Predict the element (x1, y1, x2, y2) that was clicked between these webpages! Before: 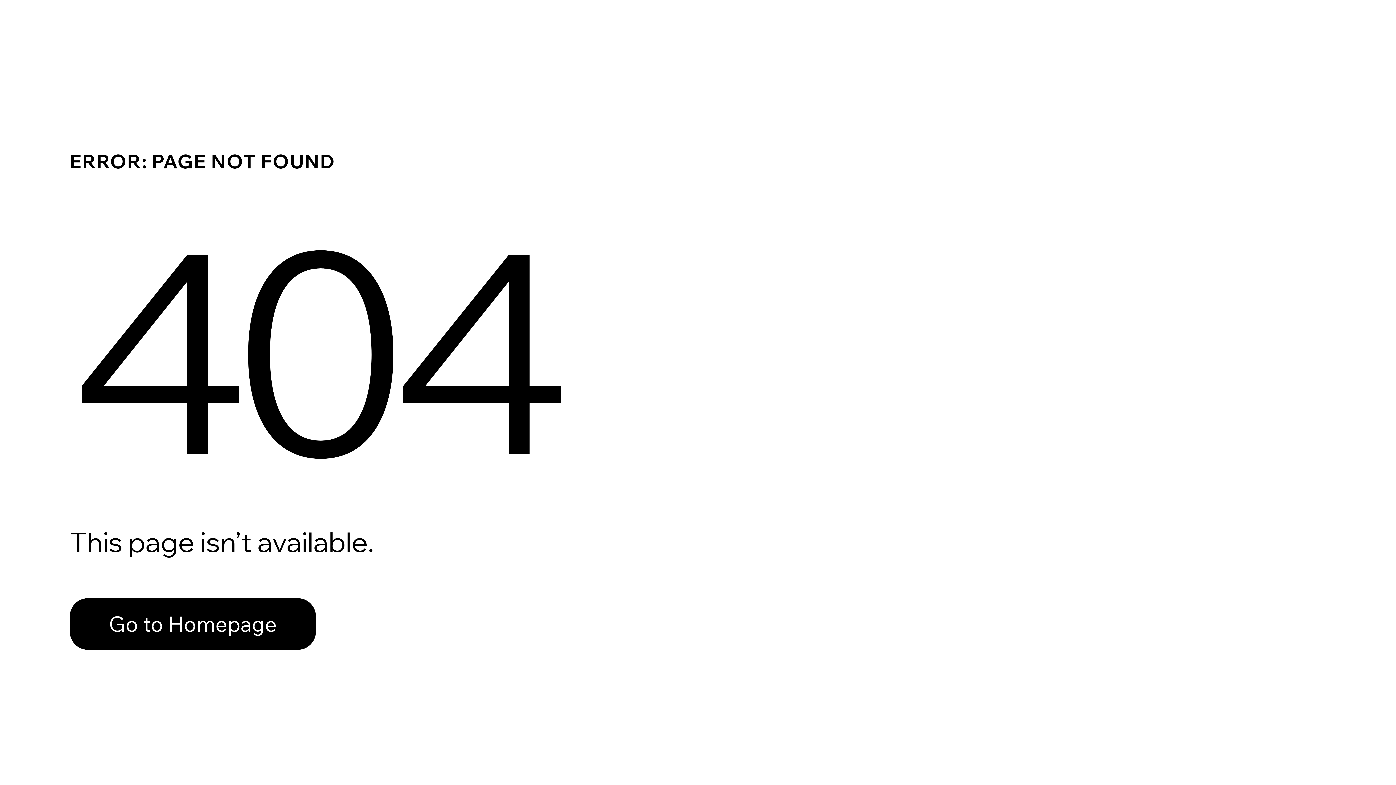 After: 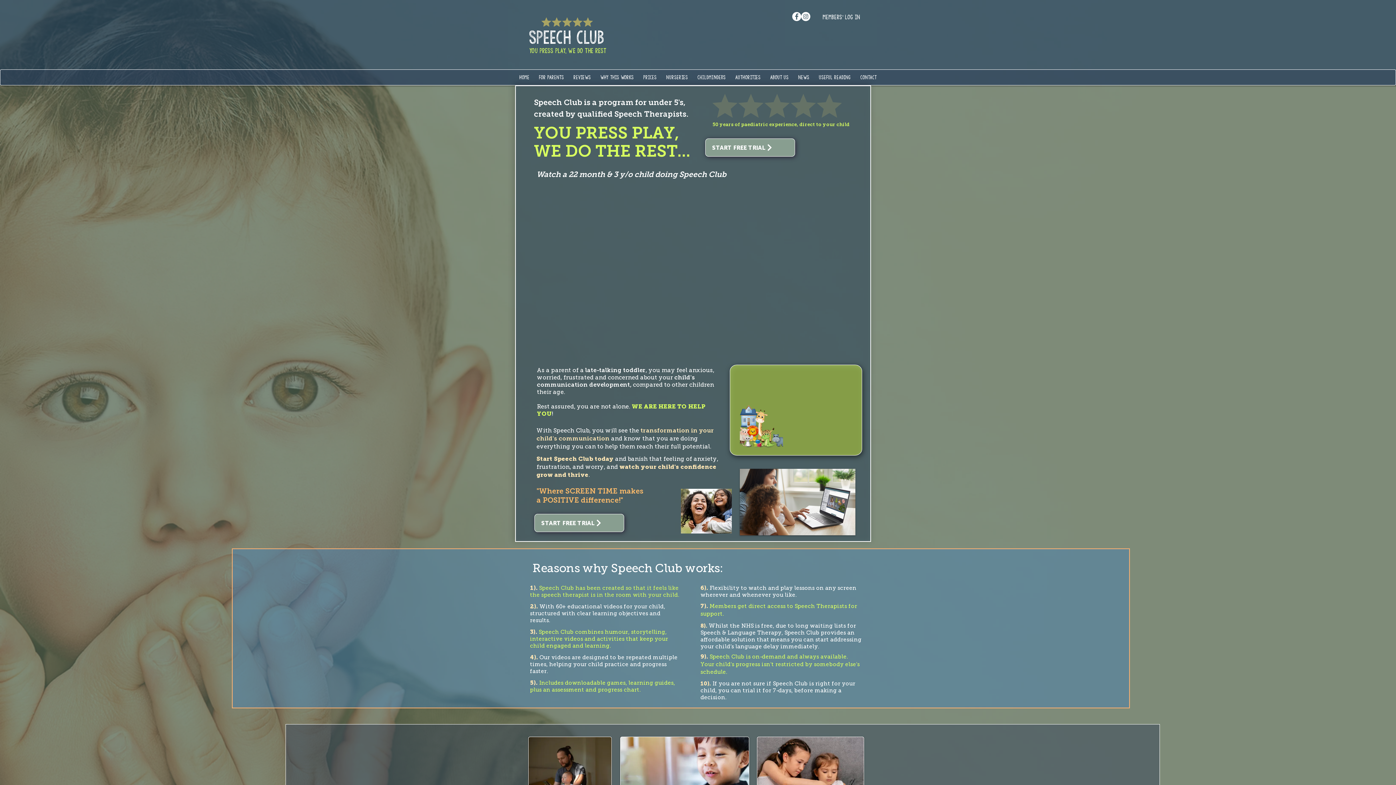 Action: bbox: (69, 582, 768, 659) label: Go to Homepage